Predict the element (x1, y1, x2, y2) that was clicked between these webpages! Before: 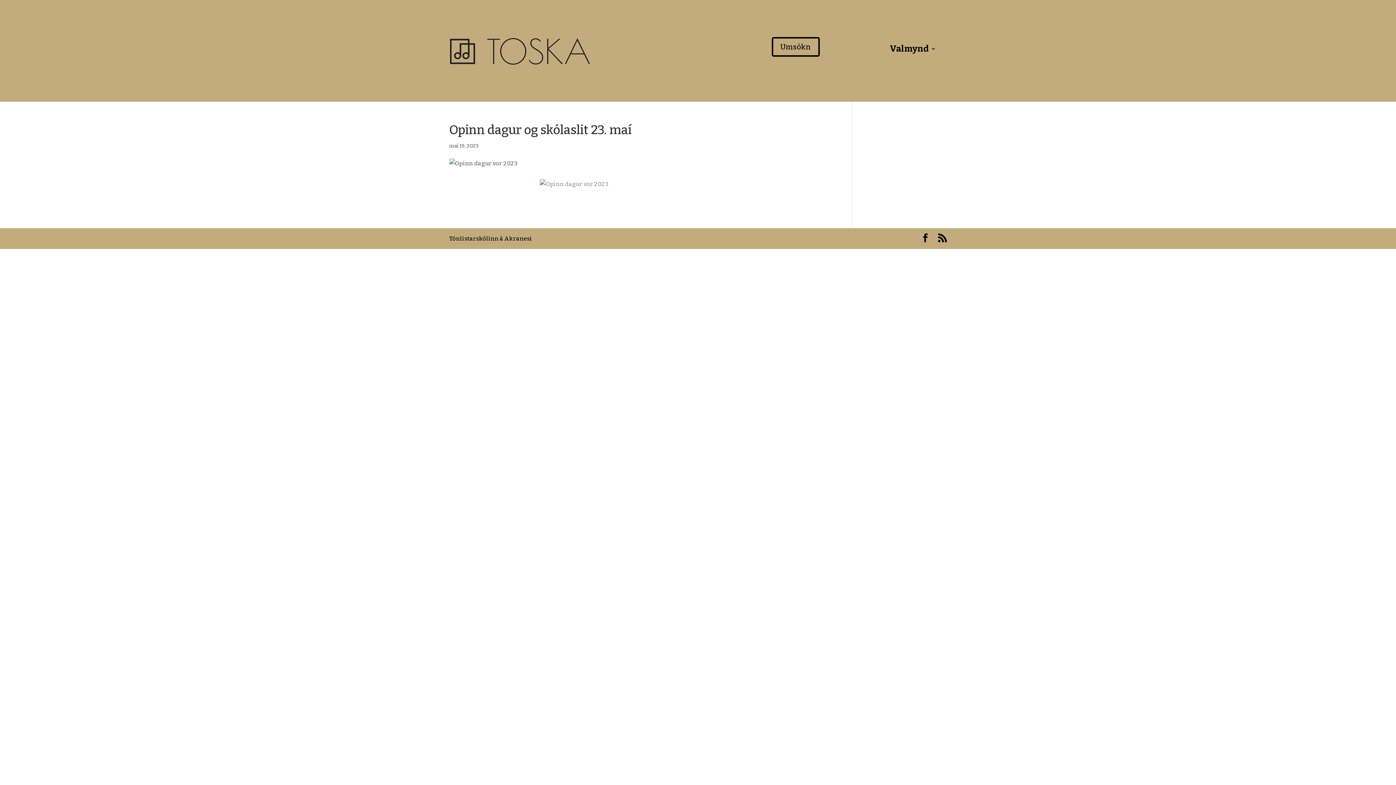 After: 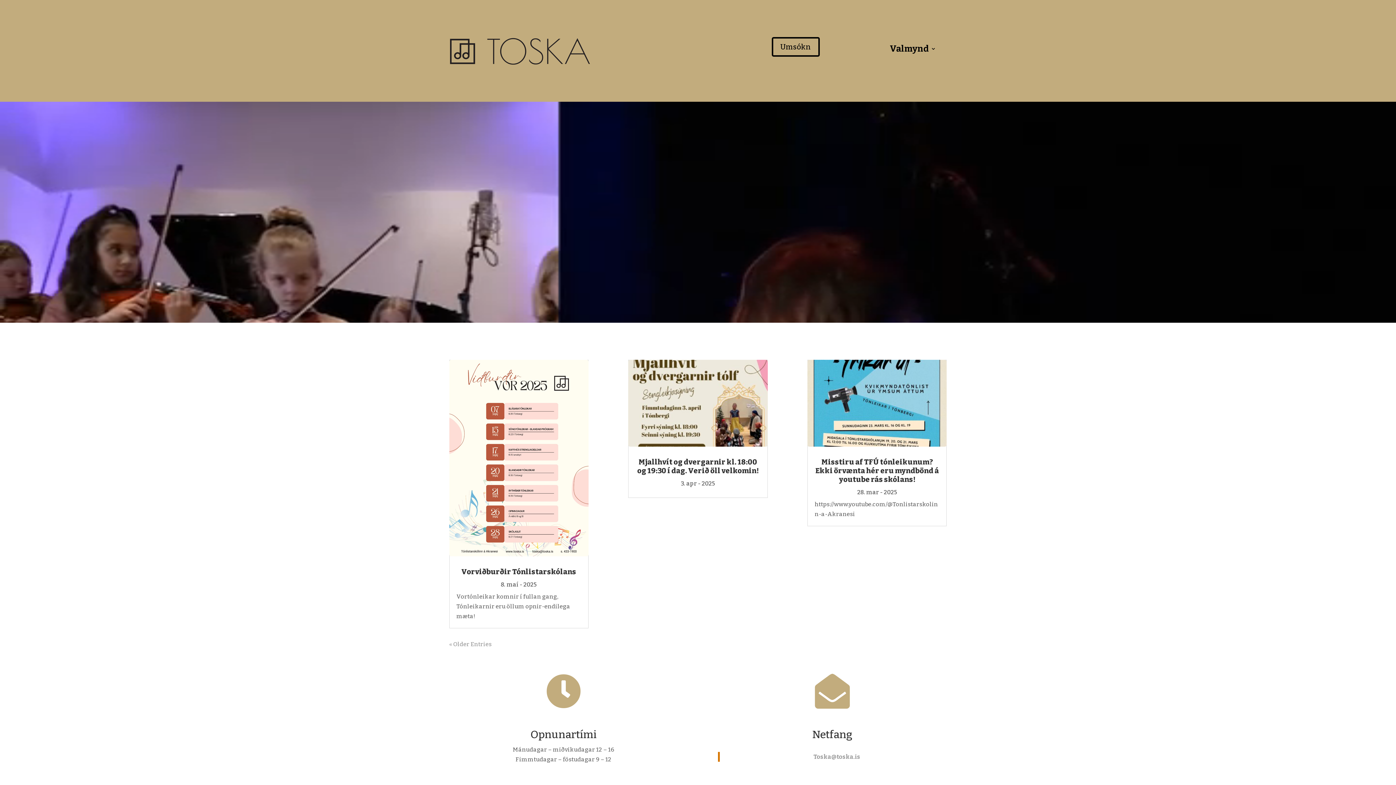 Action: bbox: (449, 59, 732, 66)